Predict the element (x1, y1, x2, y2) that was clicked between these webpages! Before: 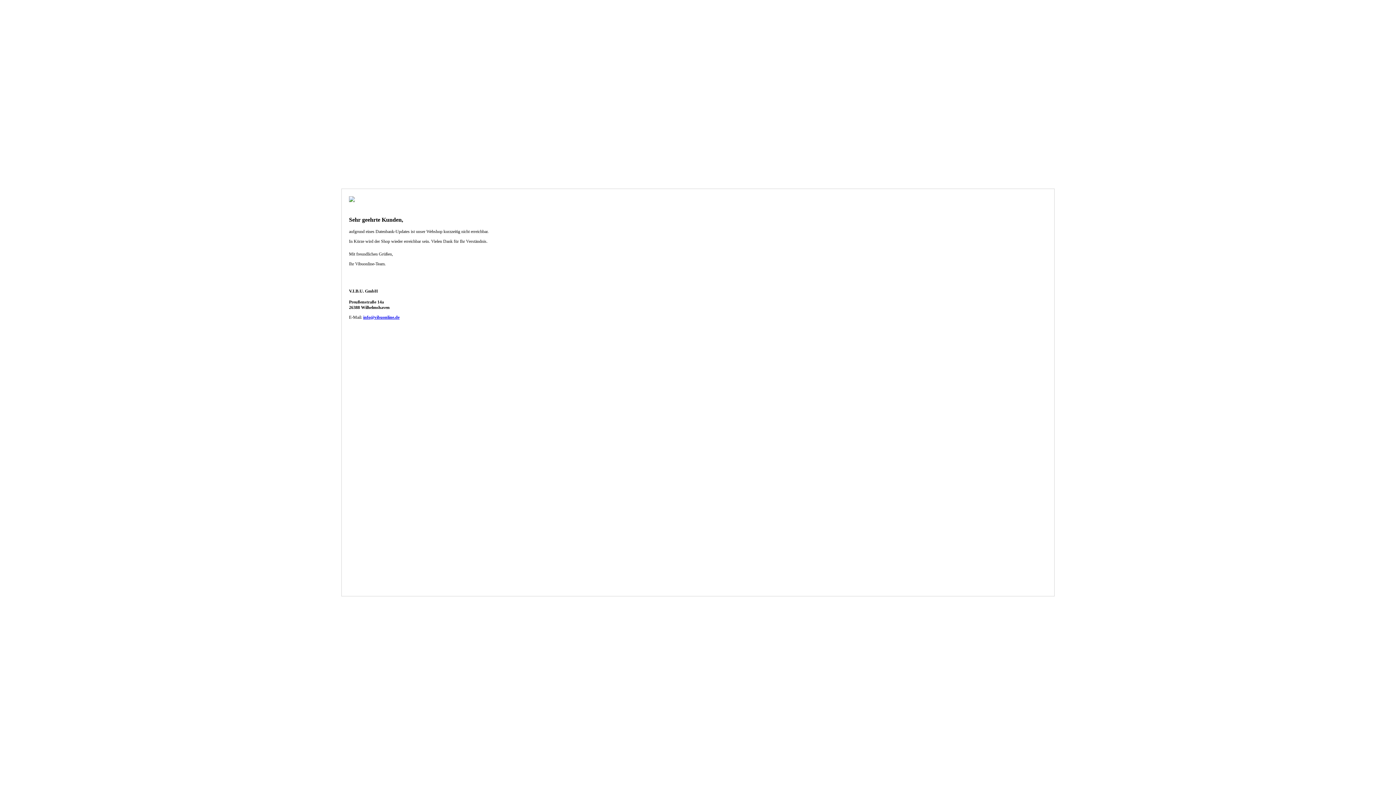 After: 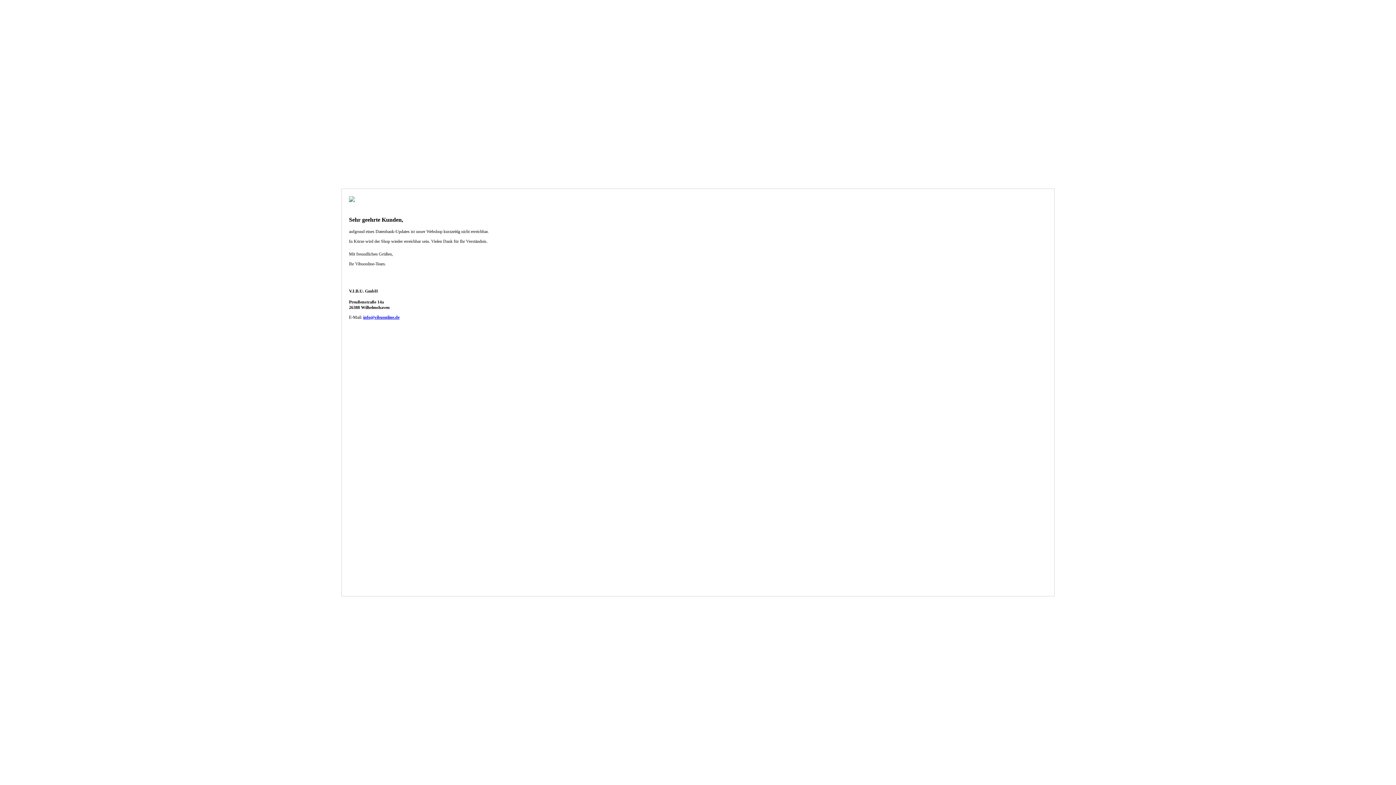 Action: label: info@vibuonline.de bbox: (363, 314, 399, 320)